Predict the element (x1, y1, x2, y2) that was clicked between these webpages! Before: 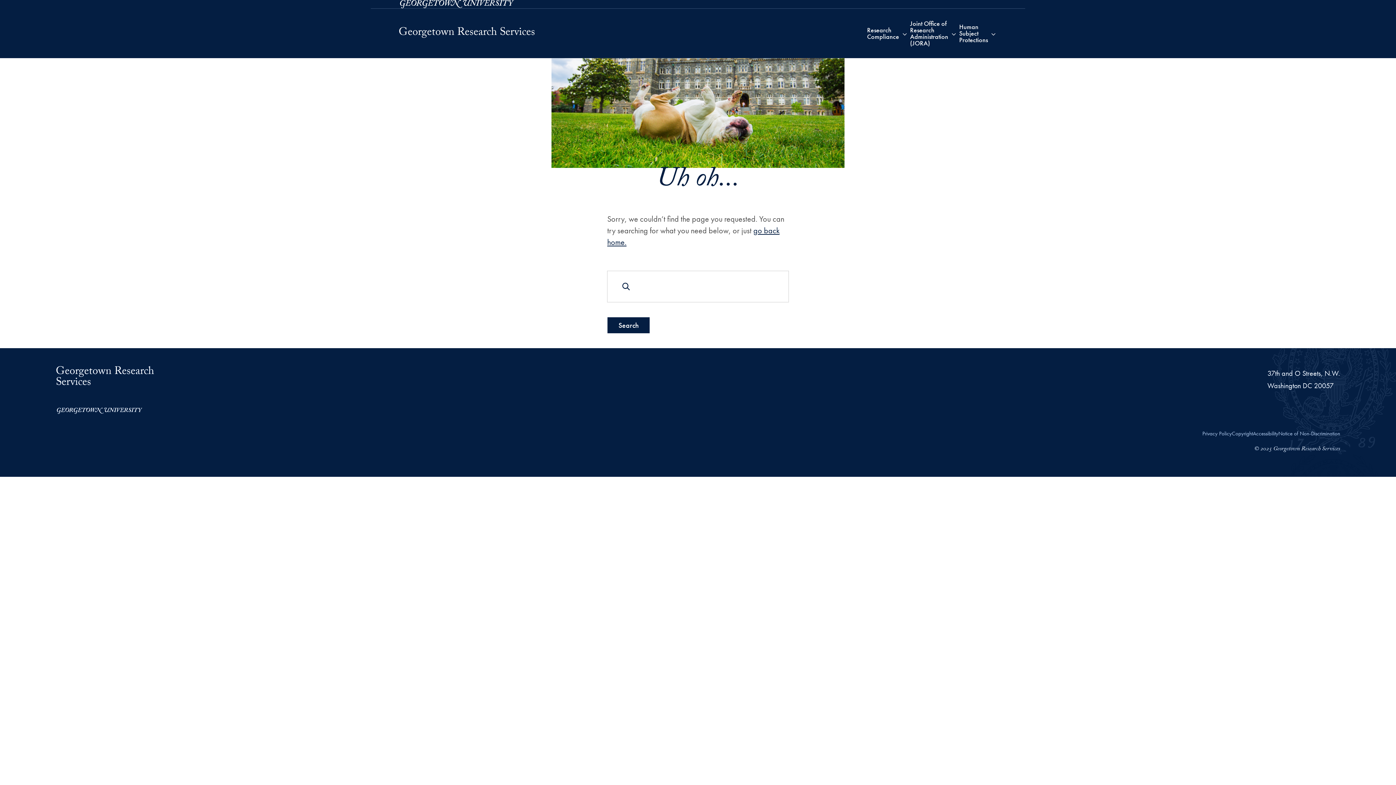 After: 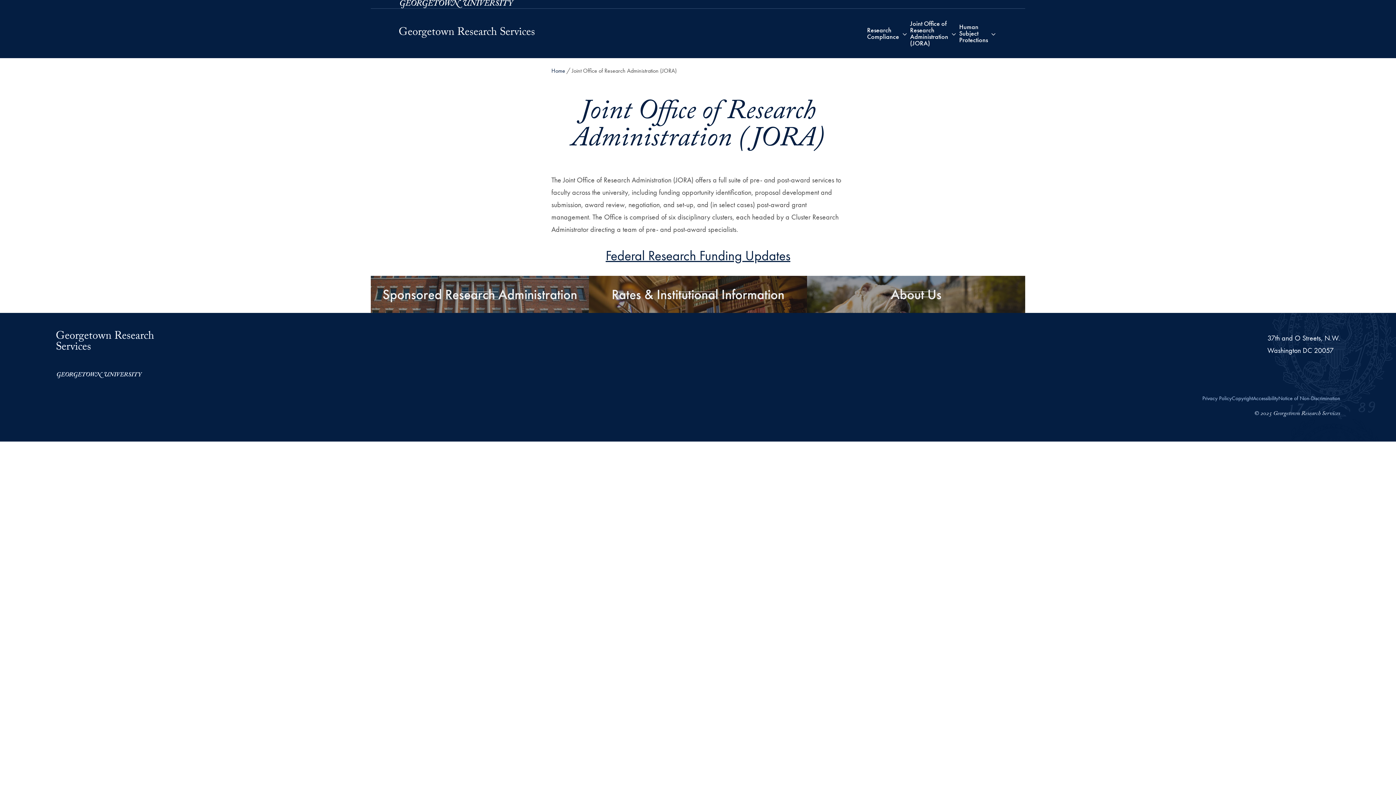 Action: label: Joint Office of Research Administration (JORA) bbox: (908, 8, 950, 58)